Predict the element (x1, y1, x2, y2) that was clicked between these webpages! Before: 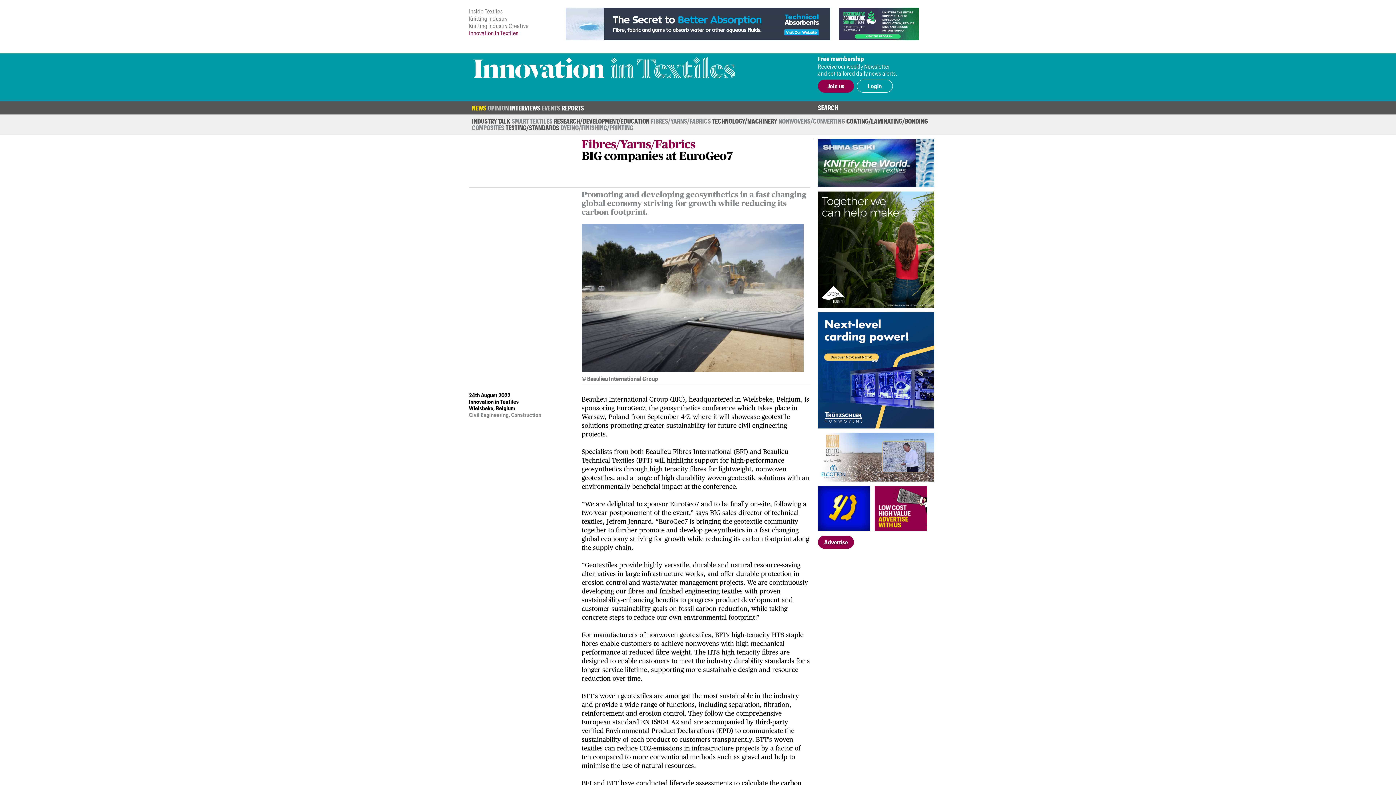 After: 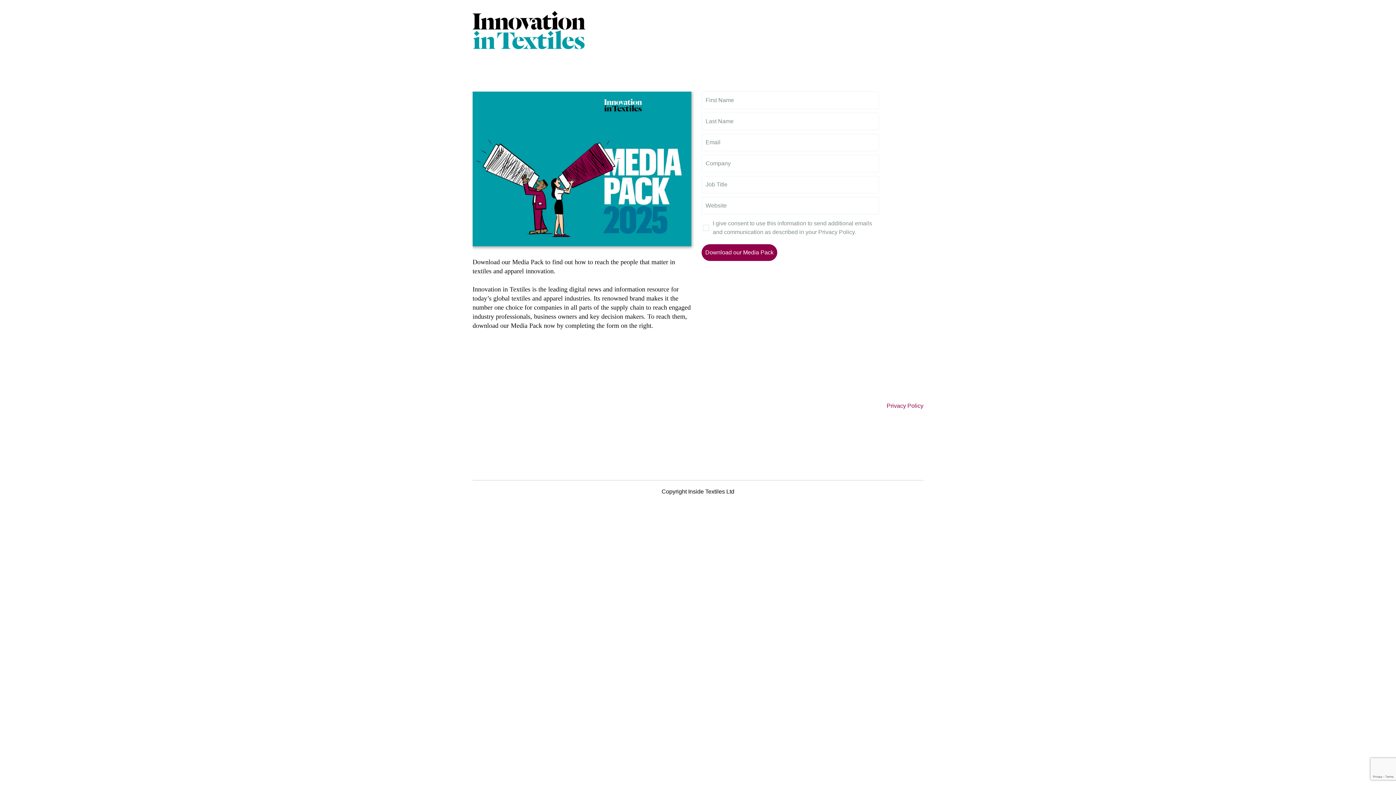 Action: label: Advertise bbox: (818, 535, 854, 548)